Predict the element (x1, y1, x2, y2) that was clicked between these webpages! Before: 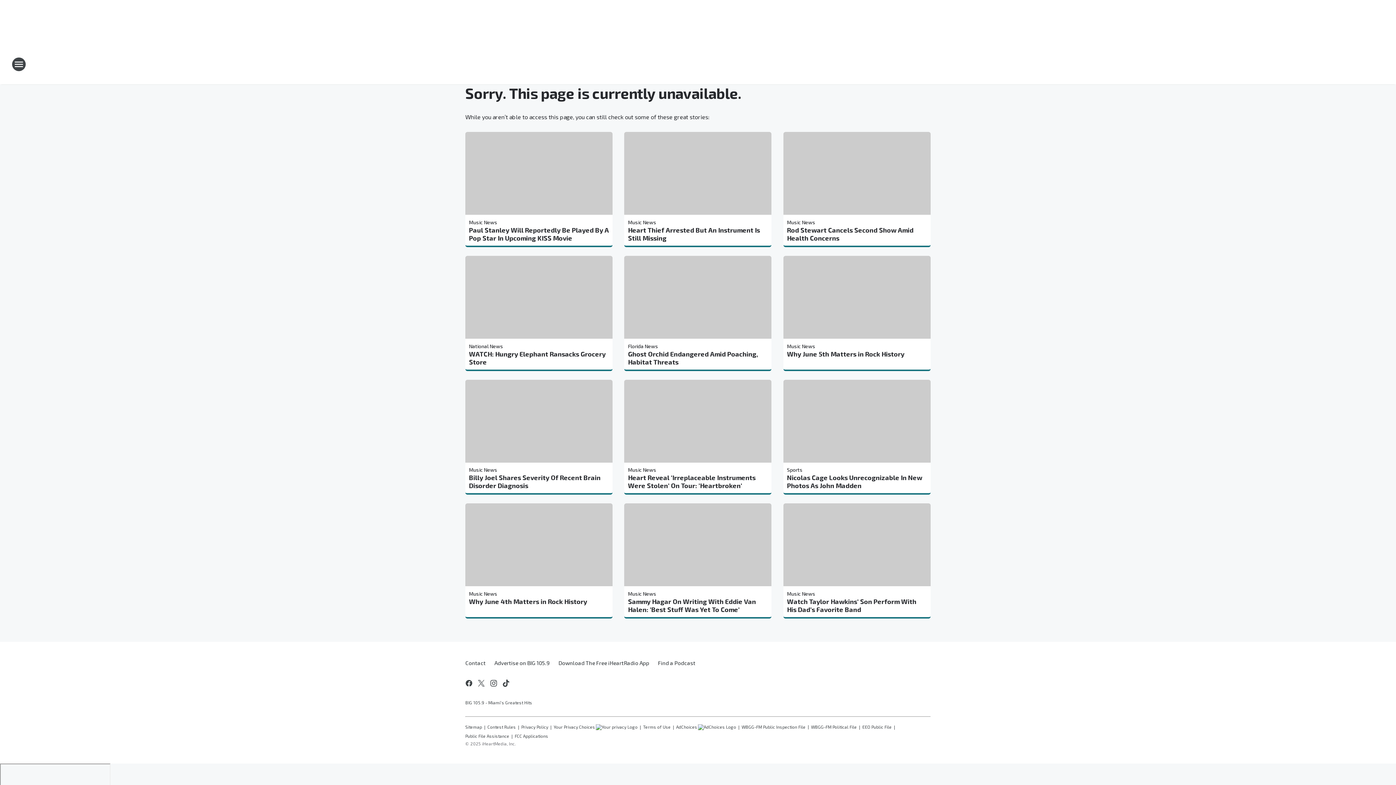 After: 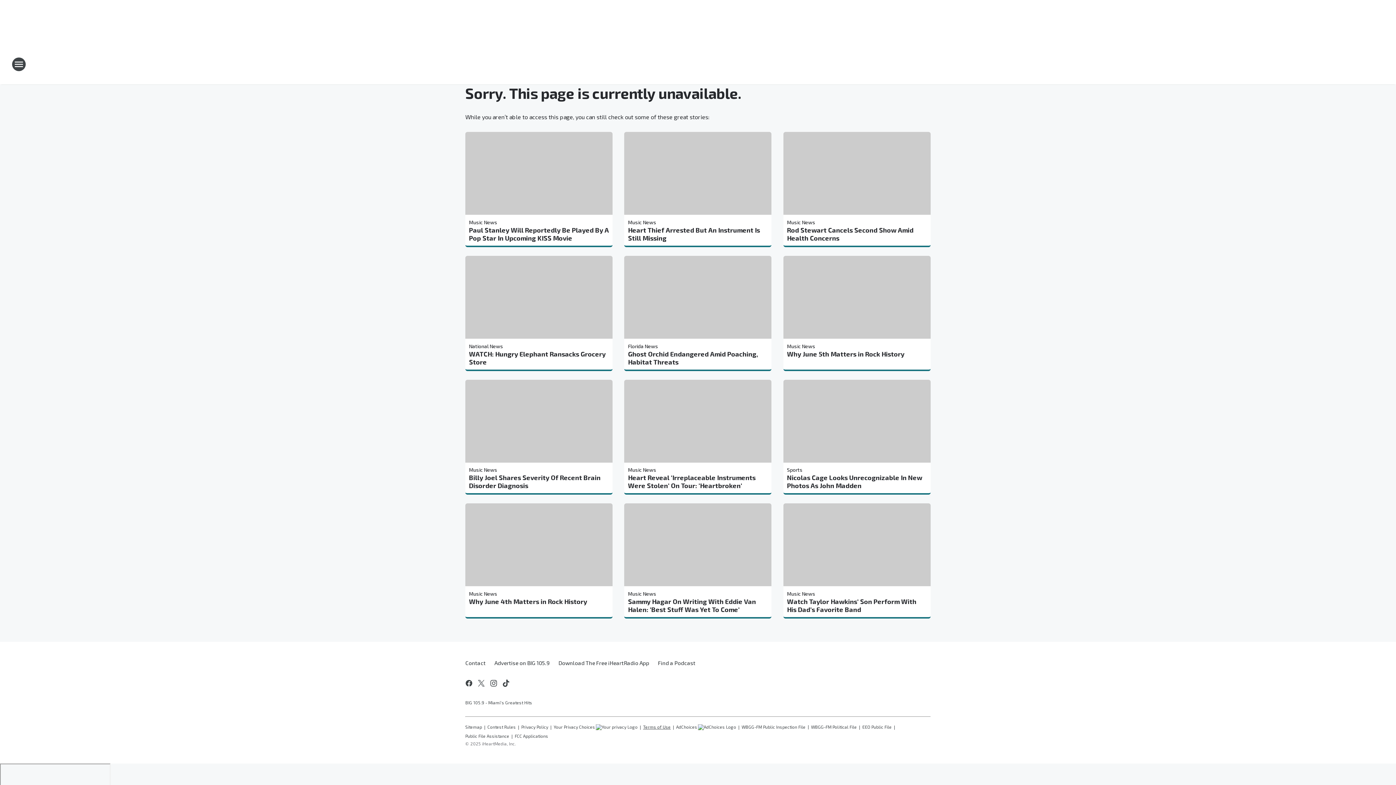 Action: bbox: (643, 721, 670, 730) label: Terms of Use